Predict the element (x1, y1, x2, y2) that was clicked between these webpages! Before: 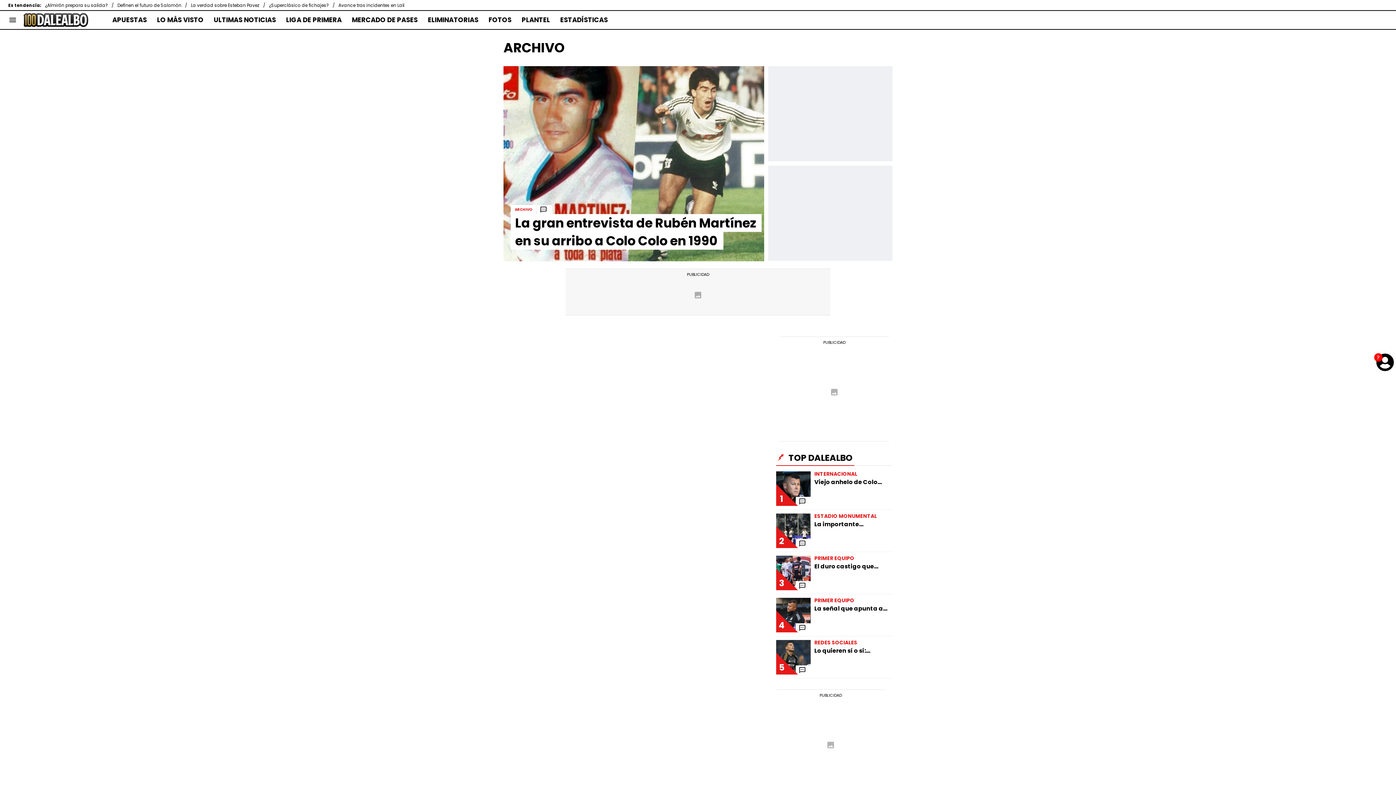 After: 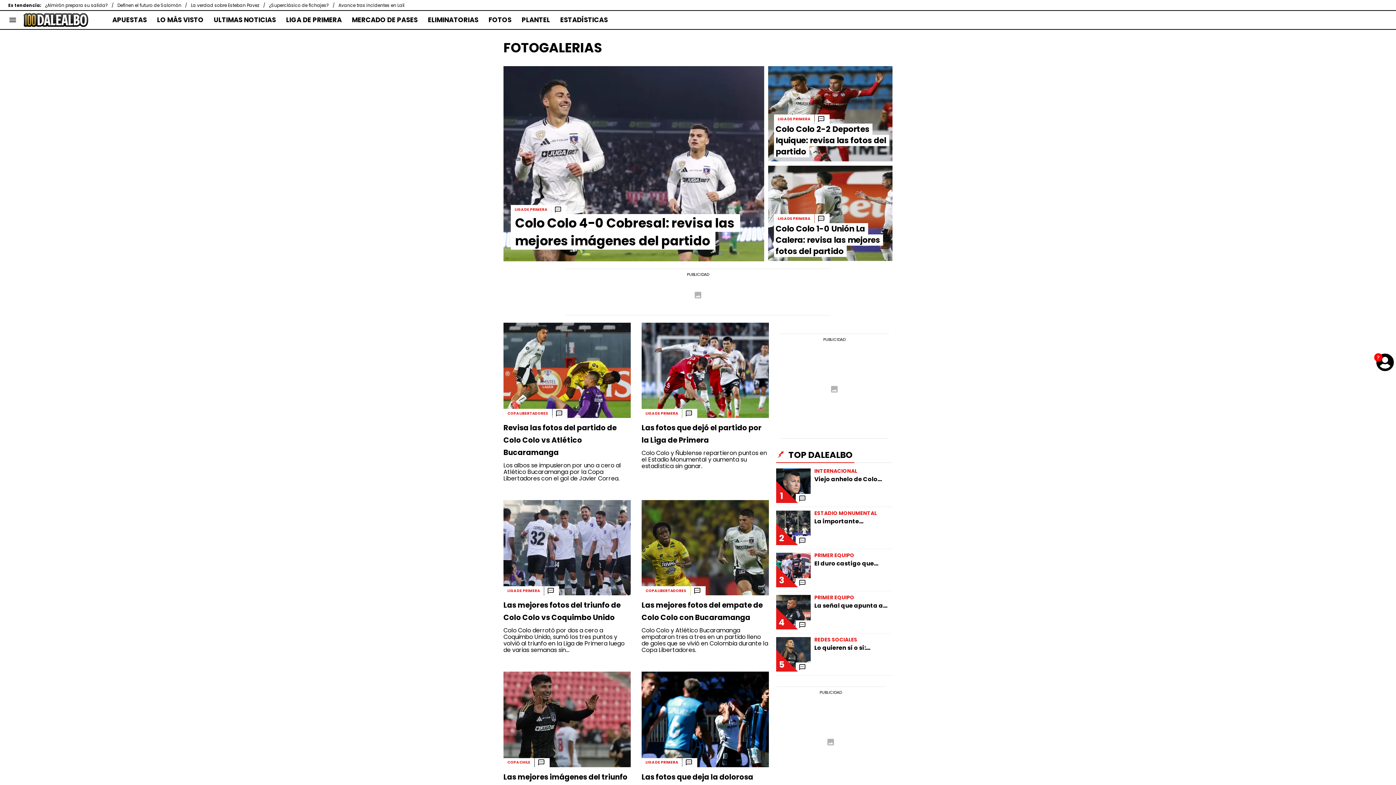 Action: bbox: (483, 16, 516, 24) label: FOTOS